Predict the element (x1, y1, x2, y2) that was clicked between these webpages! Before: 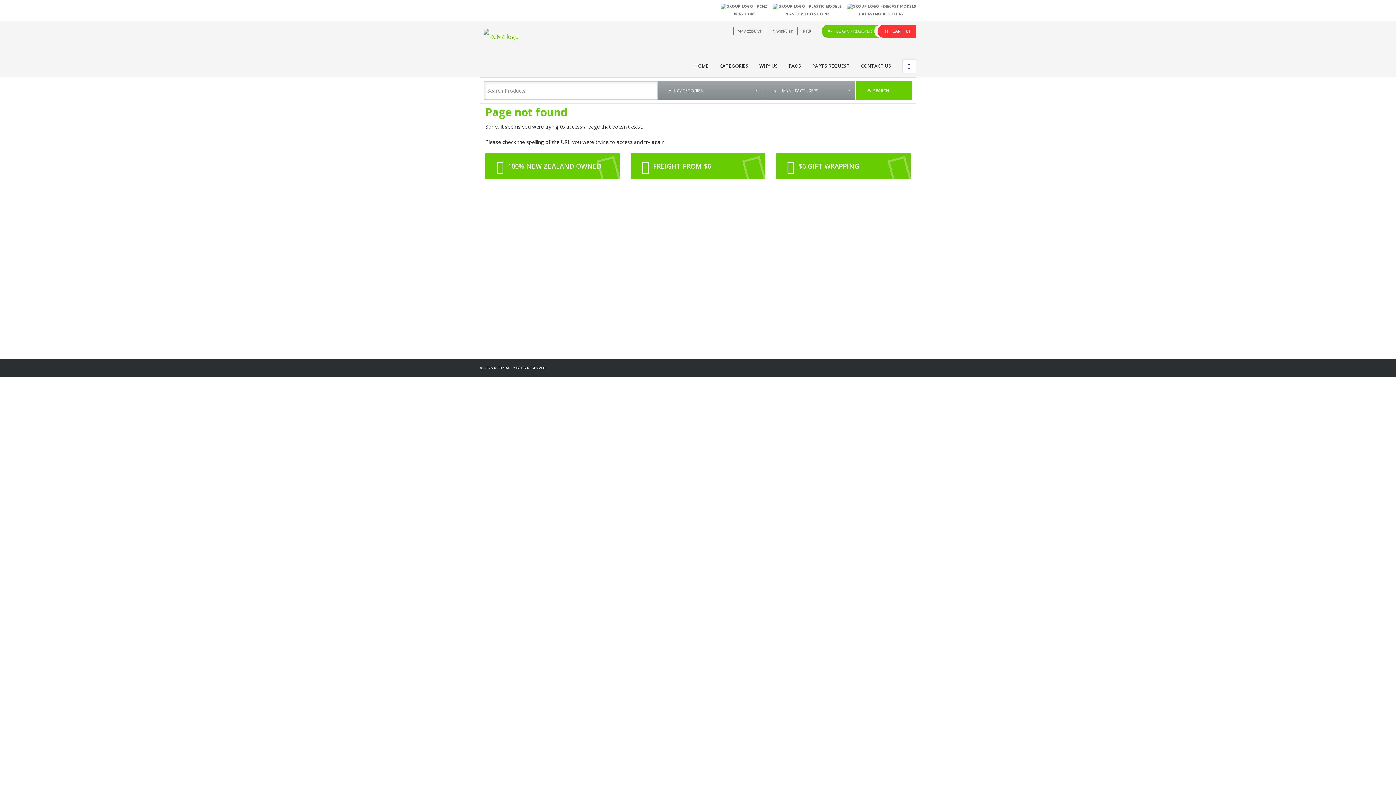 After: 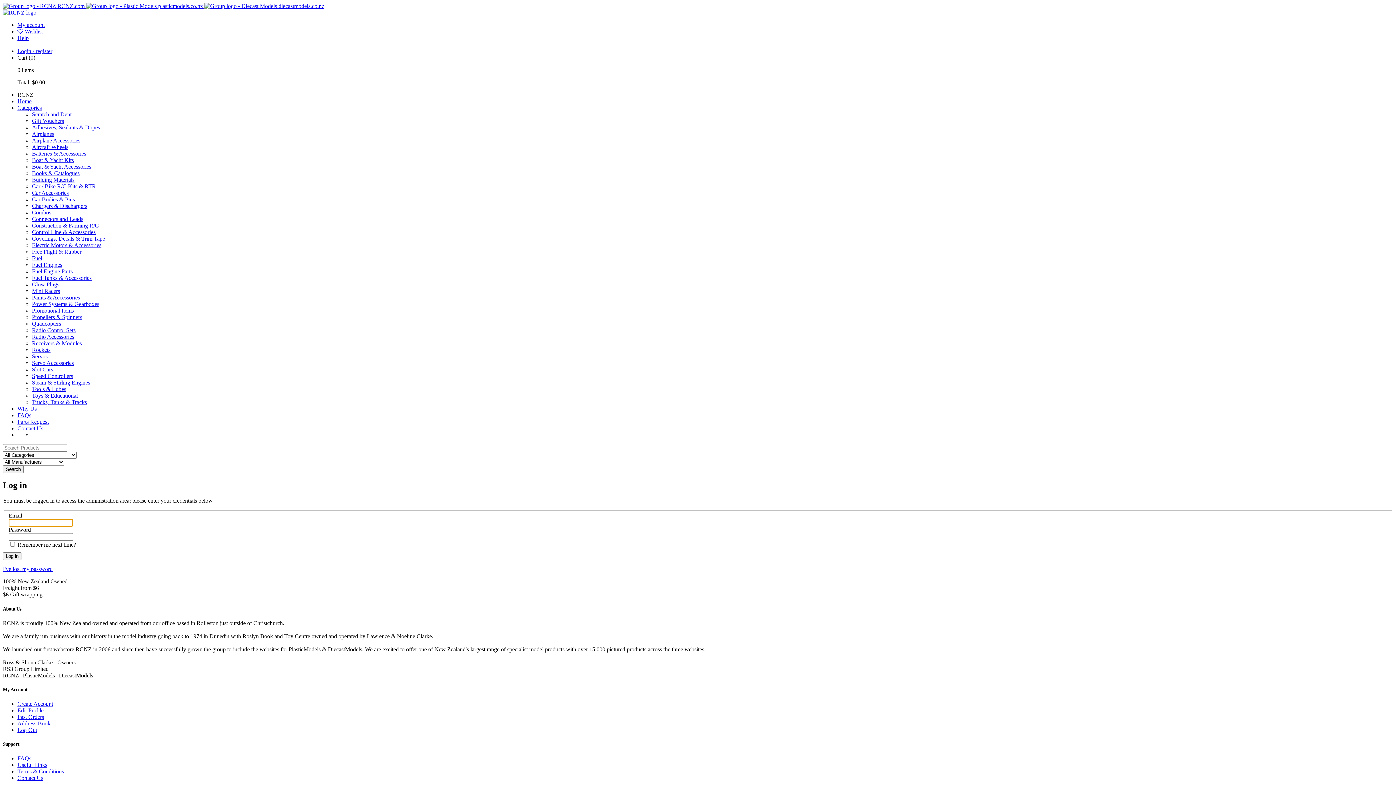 Action: label: Address Book bbox: (703, 264, 765, 270)